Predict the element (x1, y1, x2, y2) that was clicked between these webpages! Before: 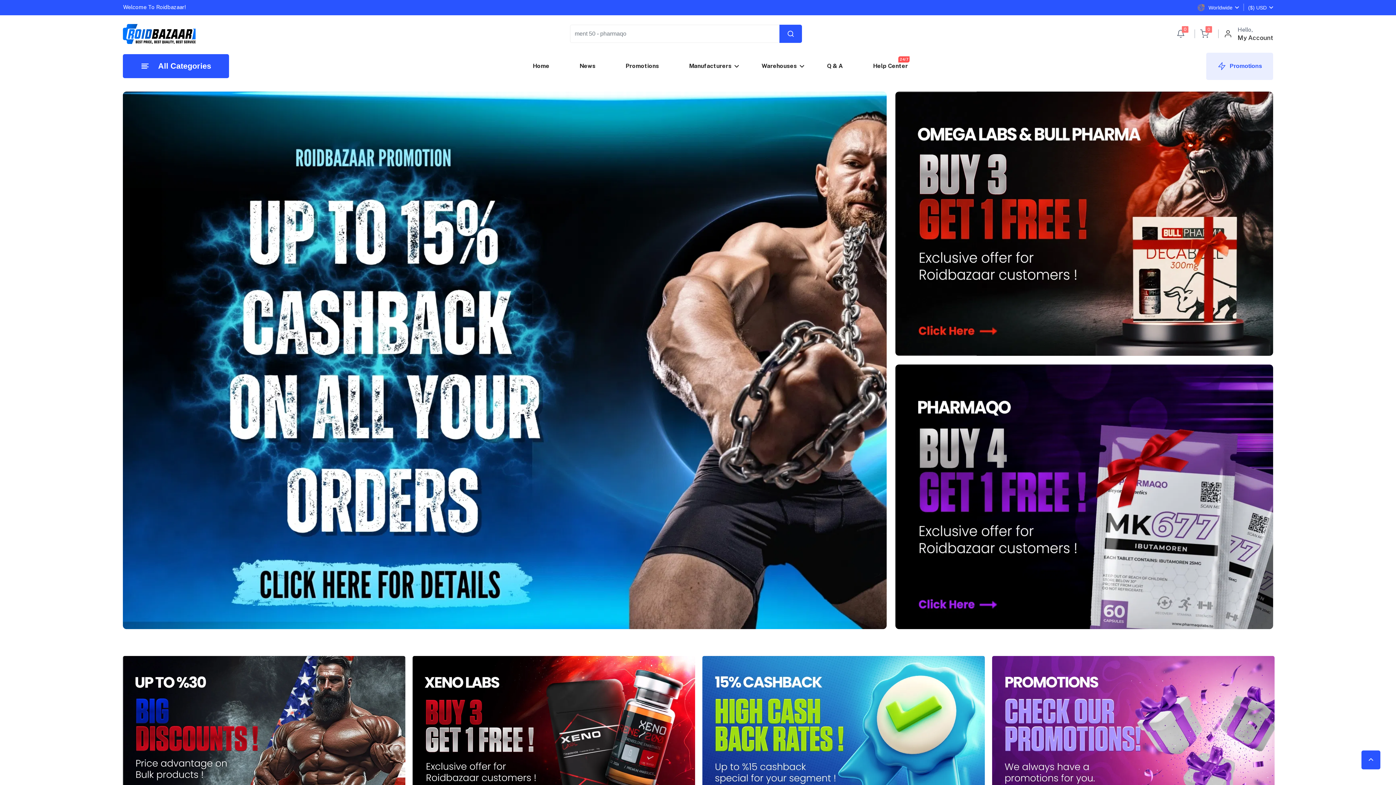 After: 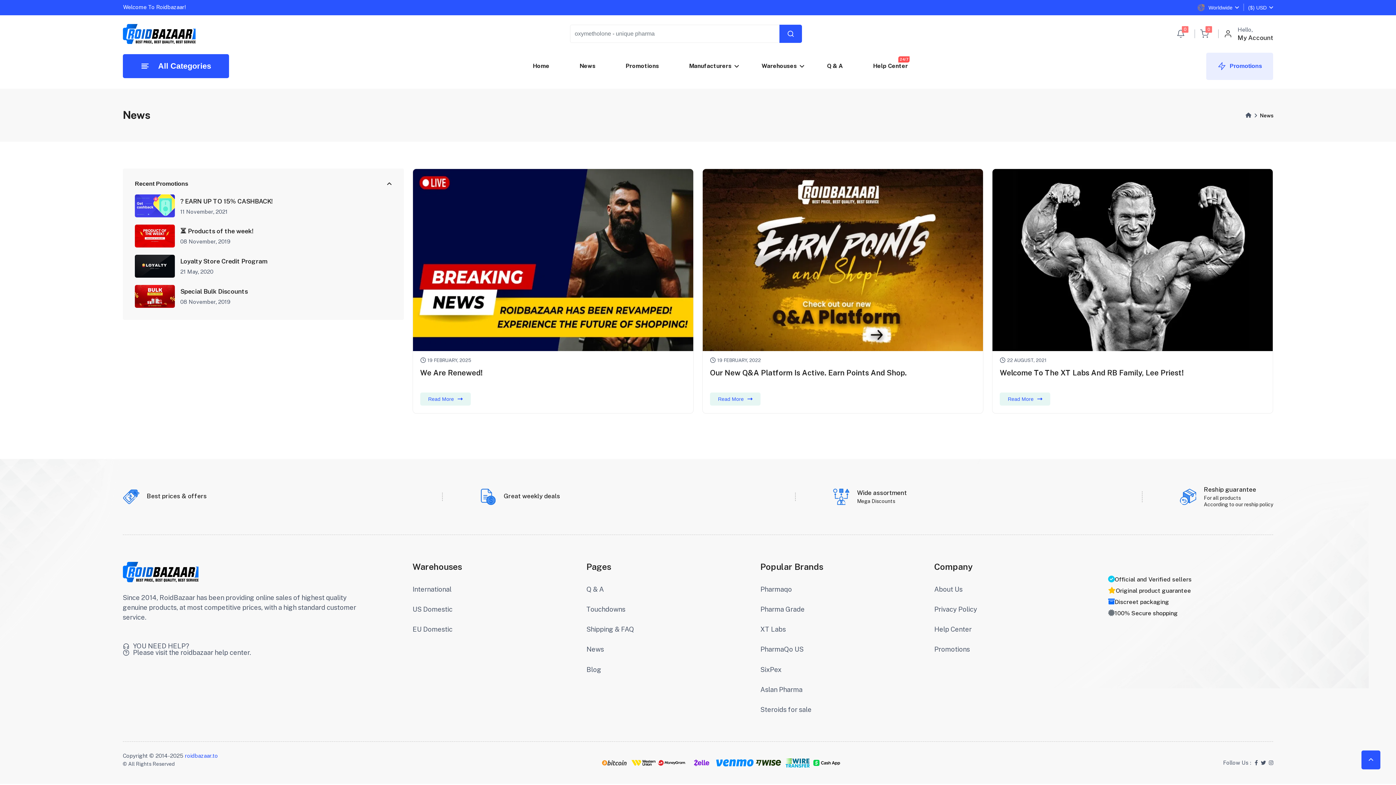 Action: bbox: (576, 59, 598, 73) label: News